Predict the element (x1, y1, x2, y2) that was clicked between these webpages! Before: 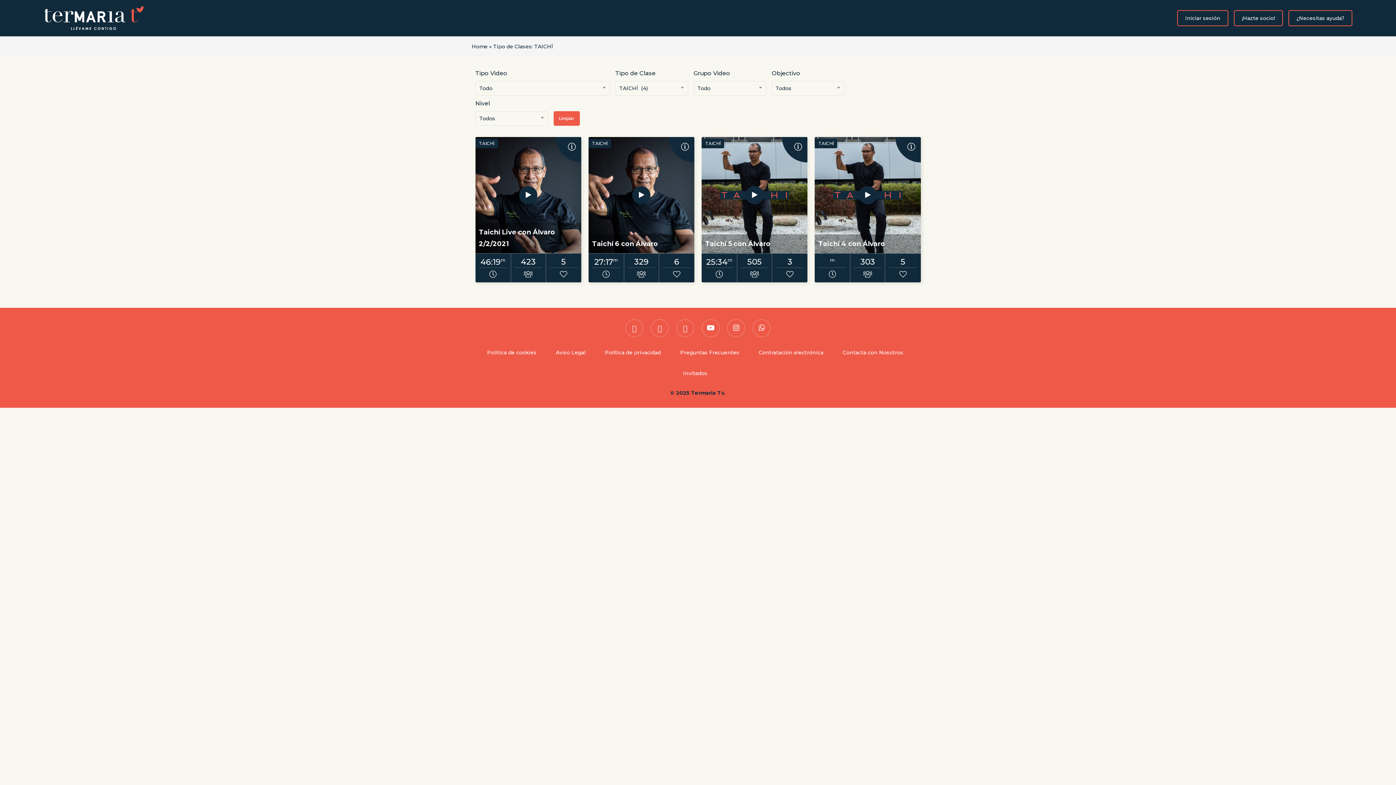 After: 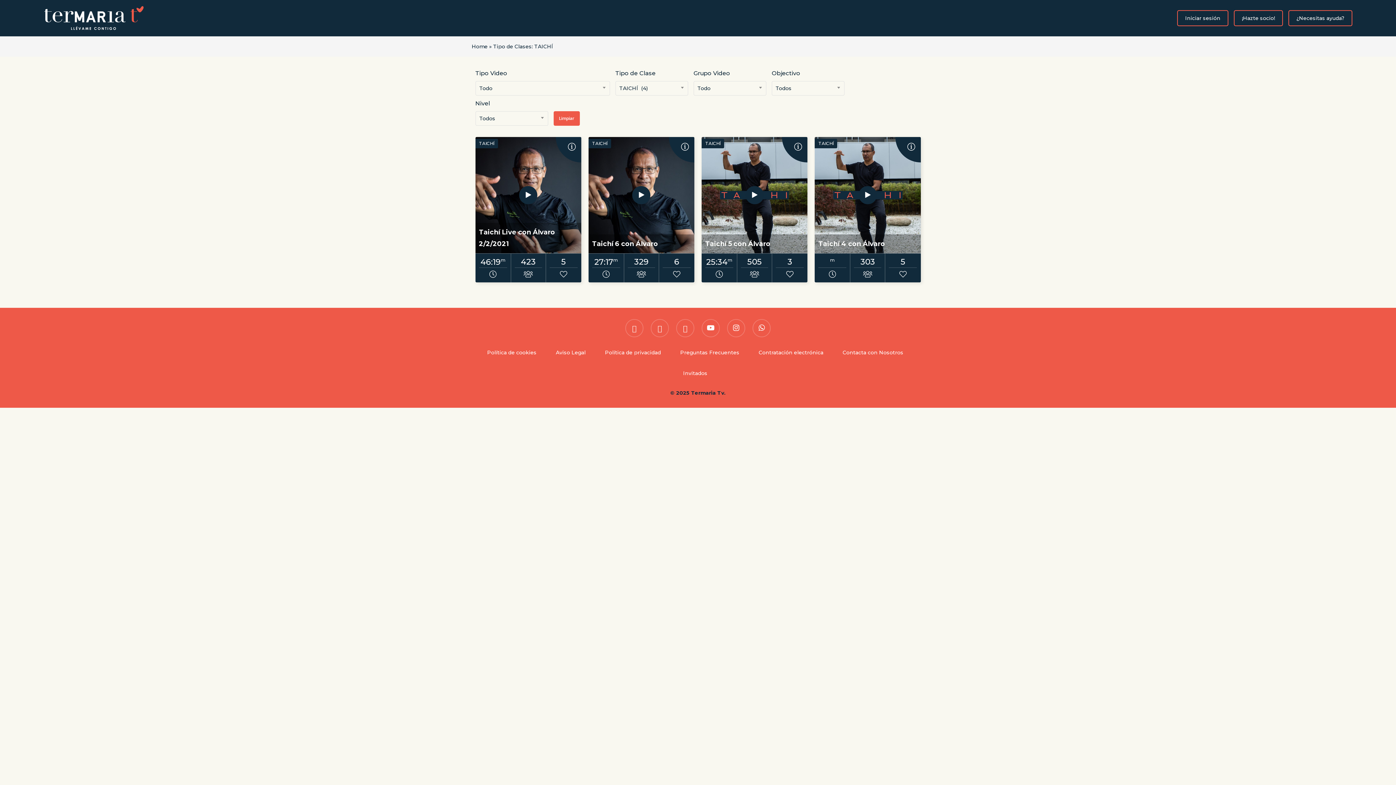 Action: bbox: (588, 138, 611, 148) label: TAICHÍ